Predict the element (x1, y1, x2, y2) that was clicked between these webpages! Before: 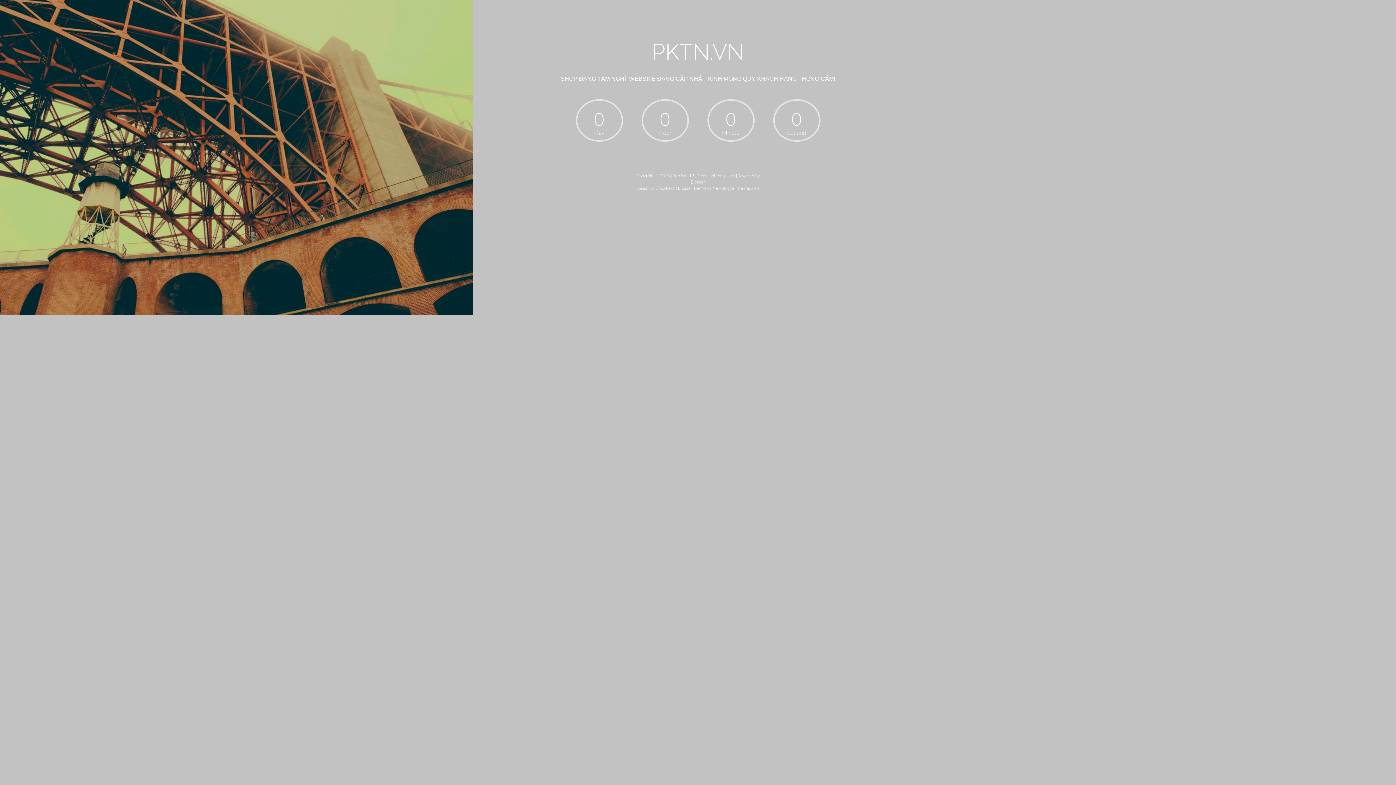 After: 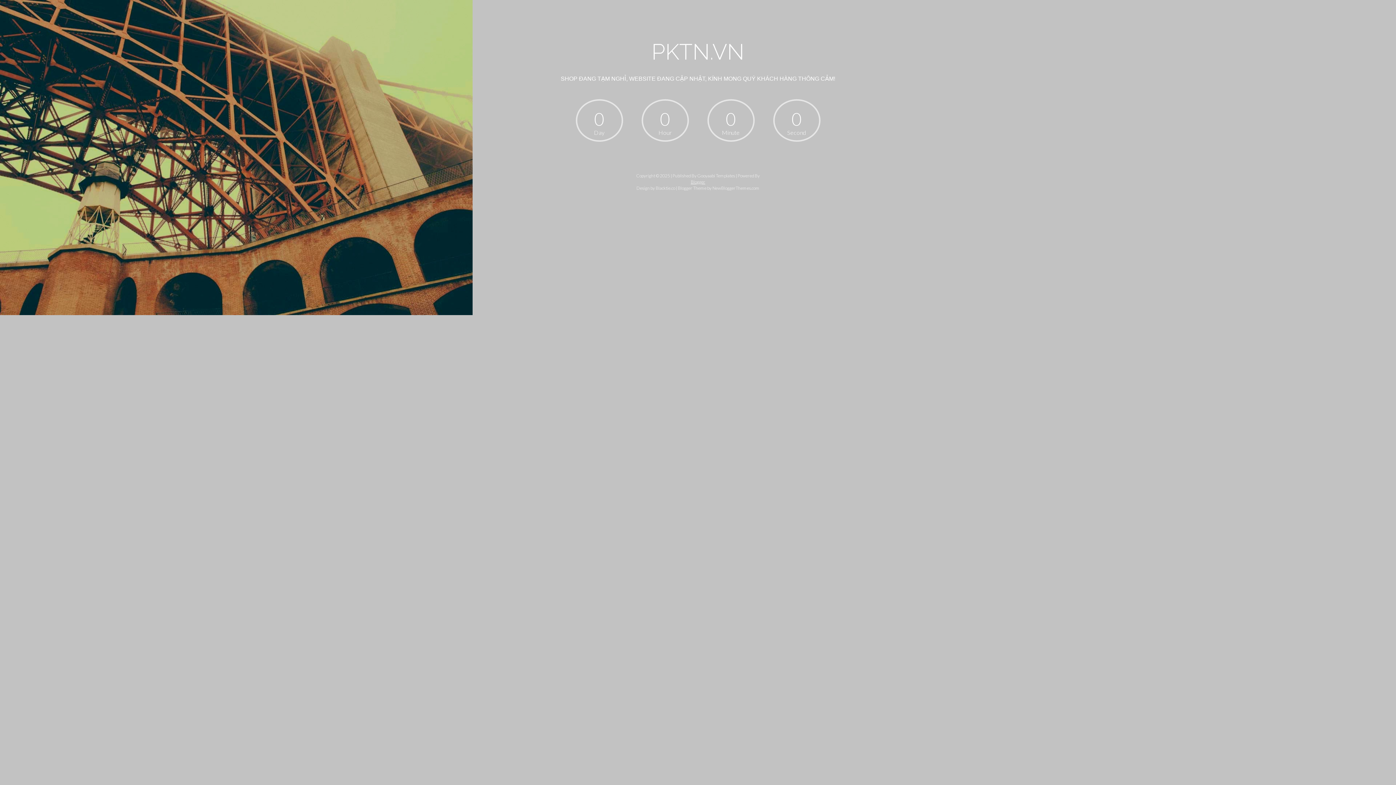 Action: label: Blogger bbox: (690, 179, 705, 184)